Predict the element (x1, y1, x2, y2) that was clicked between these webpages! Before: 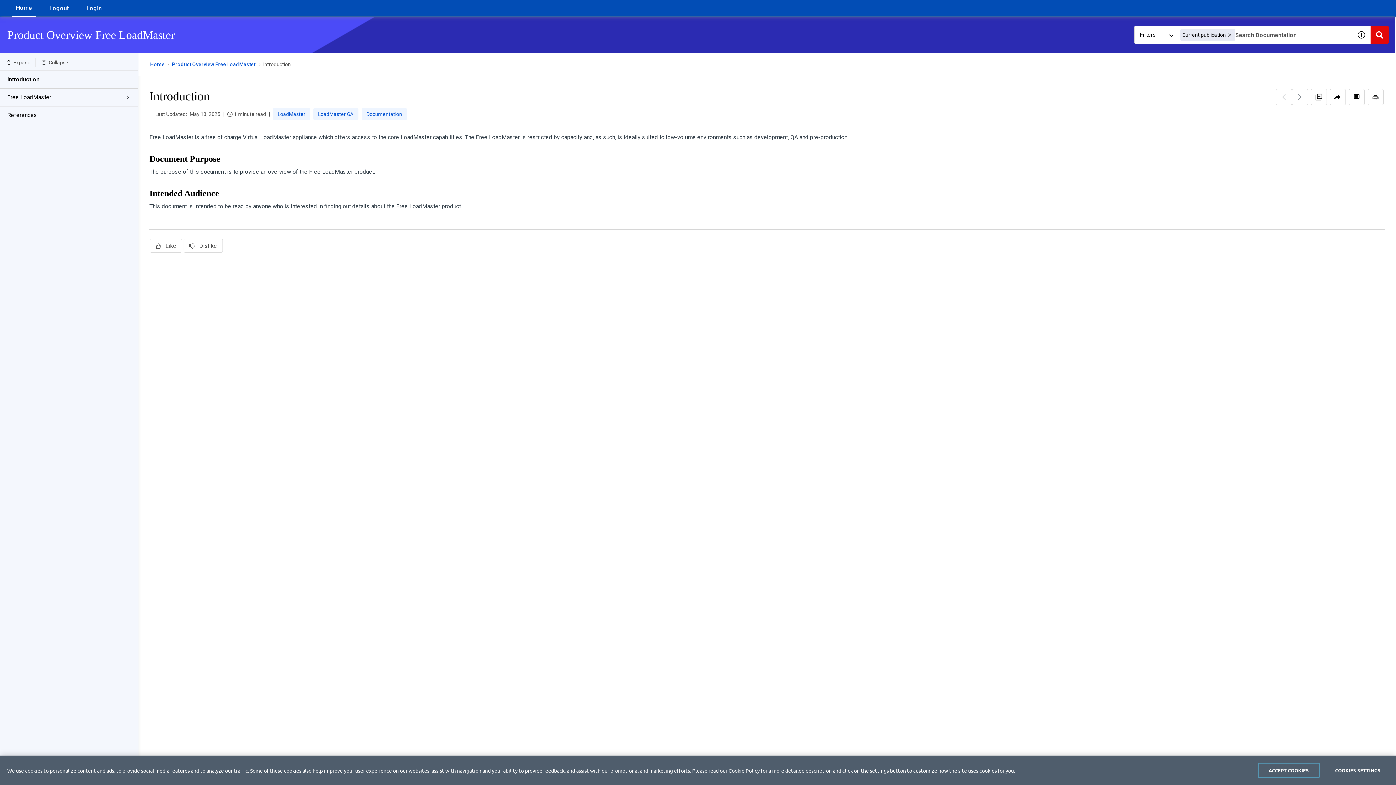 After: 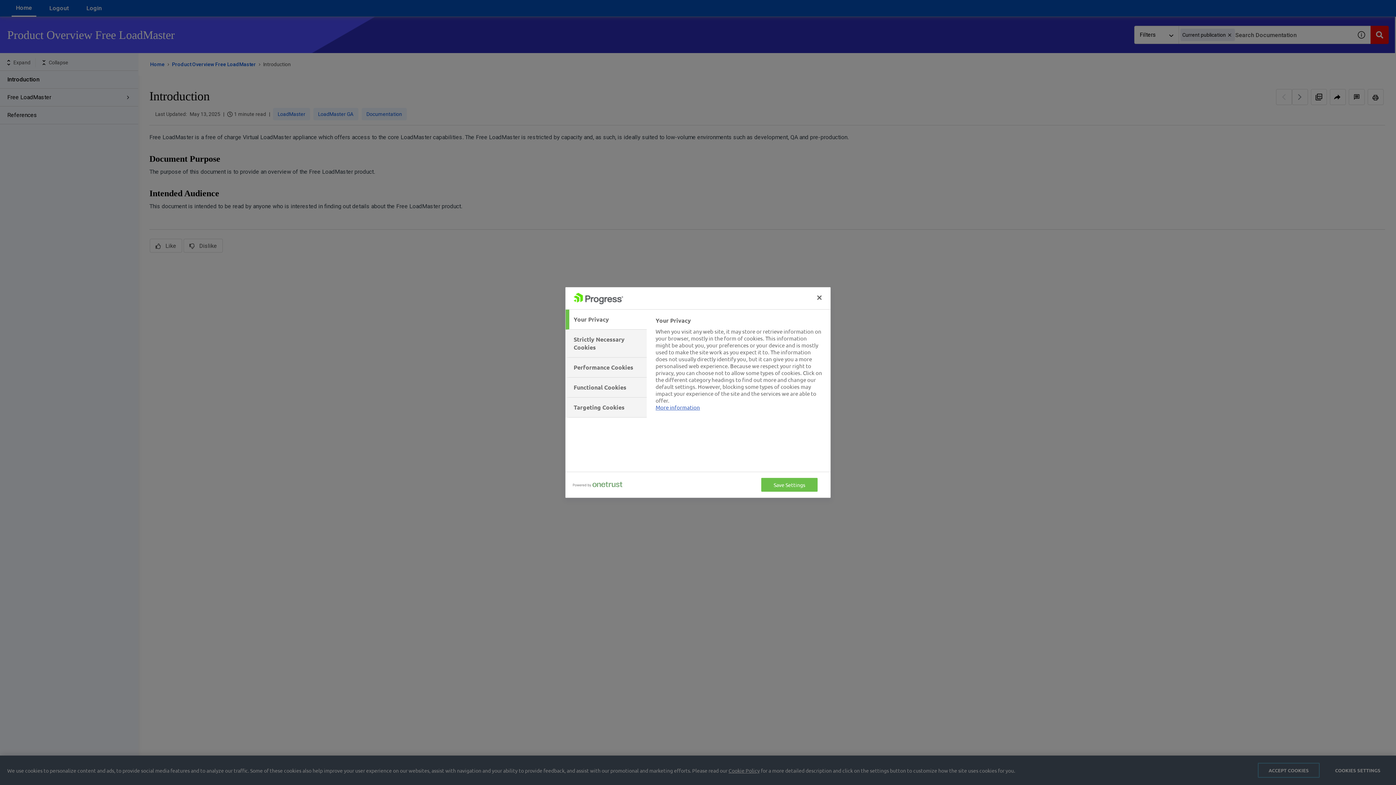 Action: label: COOKIES SETTINGS bbox: (1327, 763, 1389, 778)